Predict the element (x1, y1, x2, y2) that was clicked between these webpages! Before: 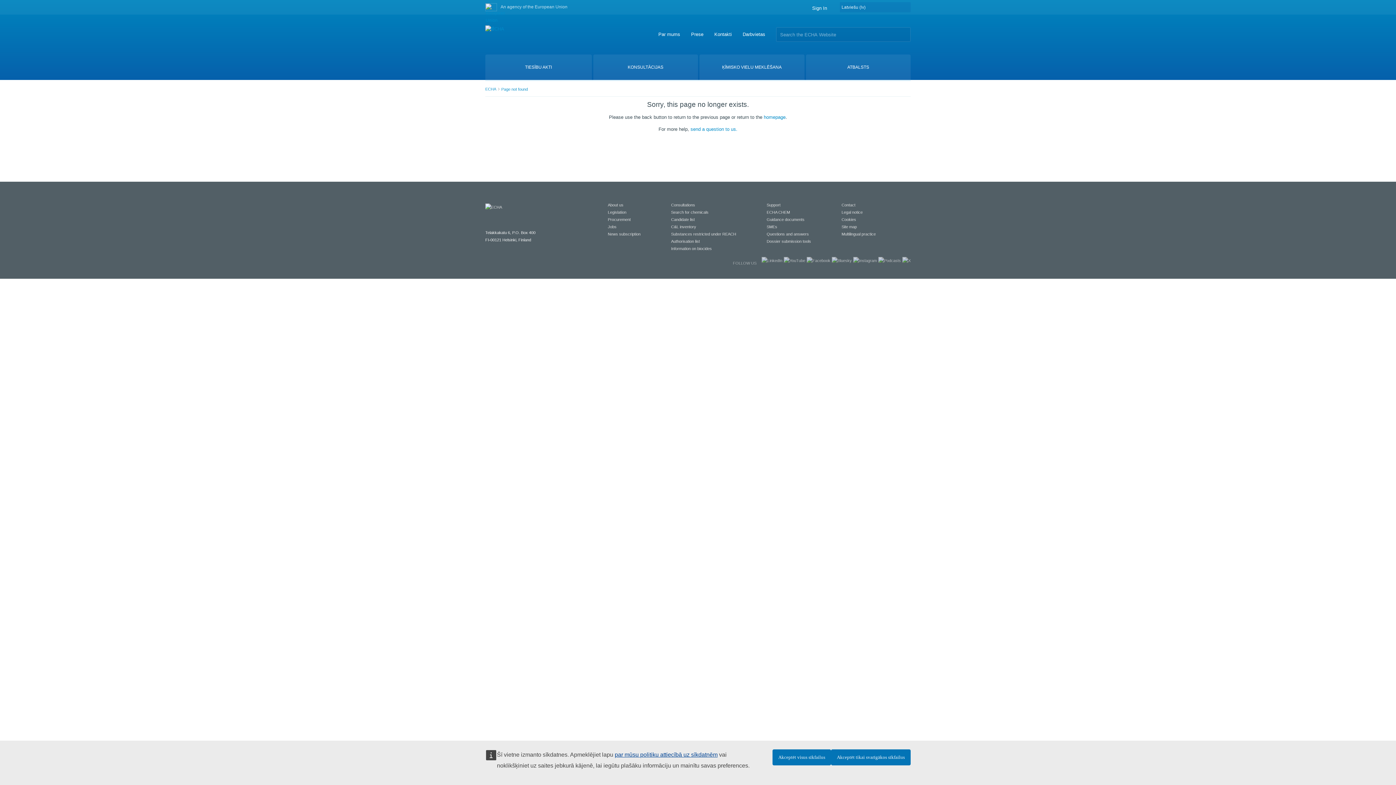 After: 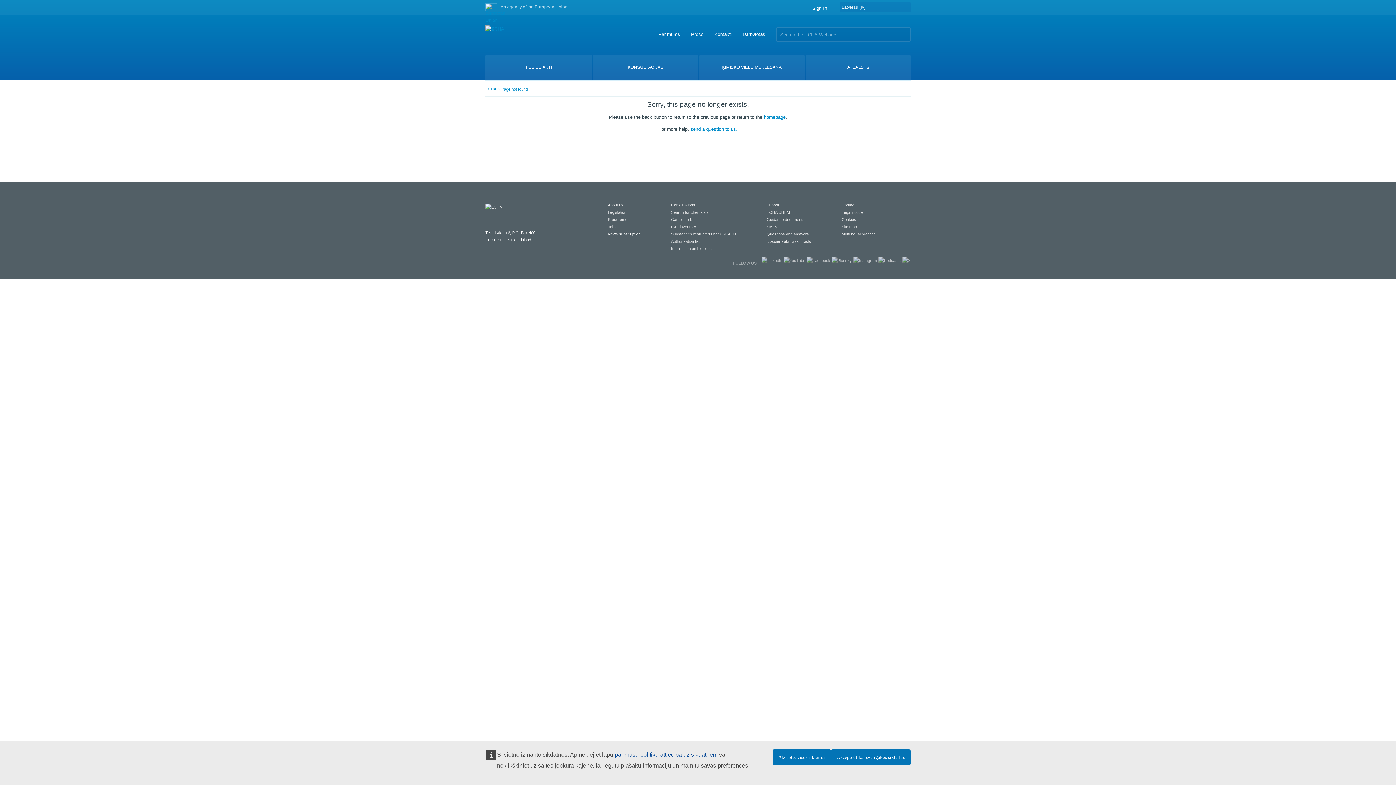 Action: bbox: (608, 232, 640, 236) label: News subscription